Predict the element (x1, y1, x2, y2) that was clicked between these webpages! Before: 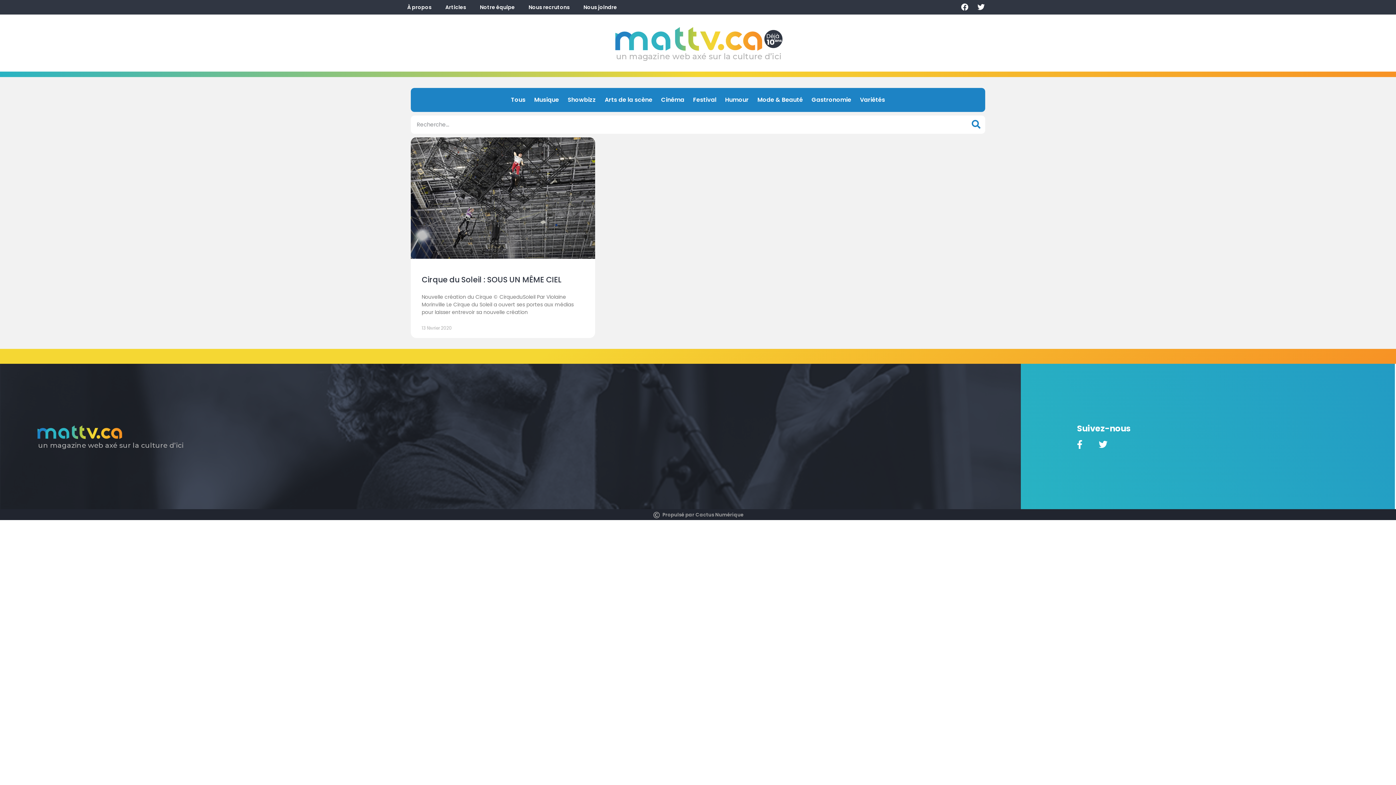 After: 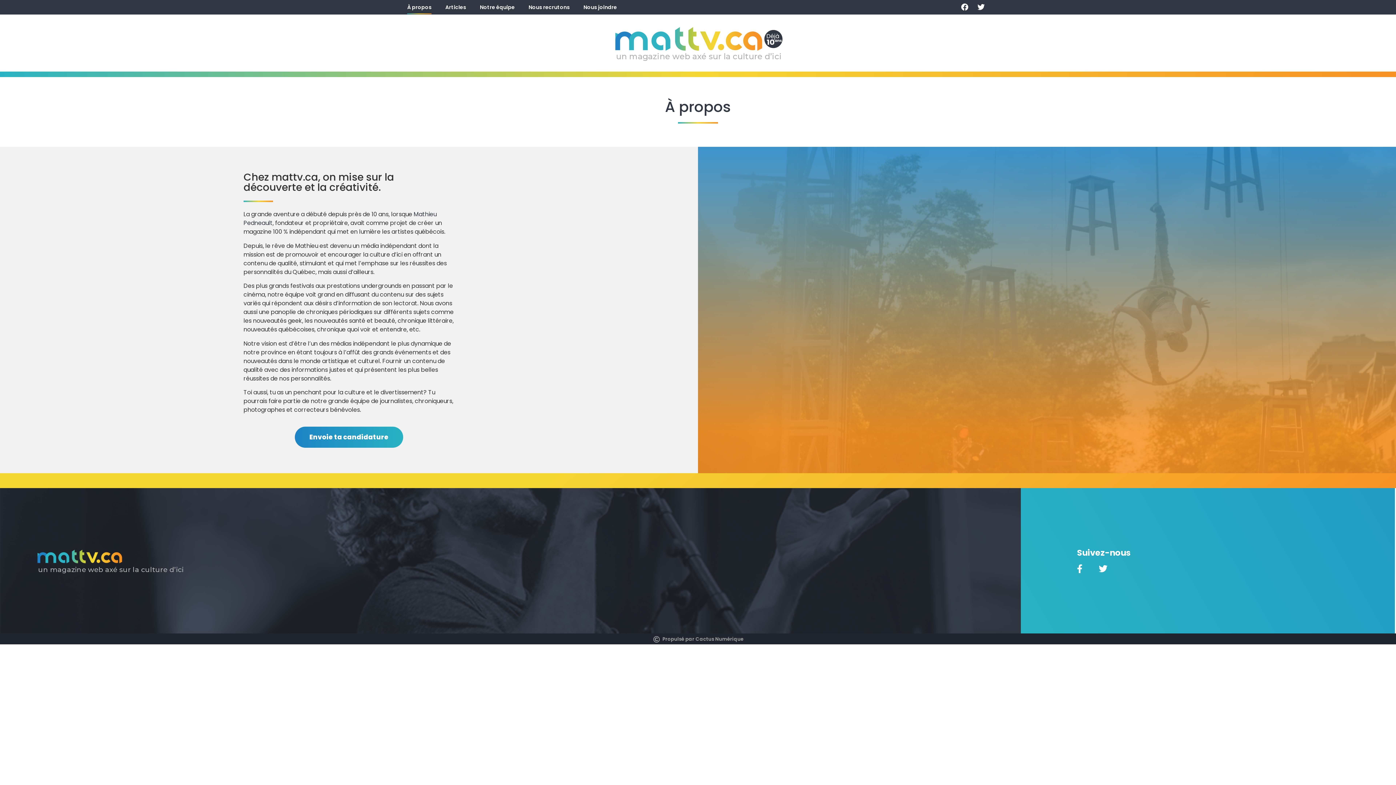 Action: label: À propos bbox: (407, 0, 431, 14)